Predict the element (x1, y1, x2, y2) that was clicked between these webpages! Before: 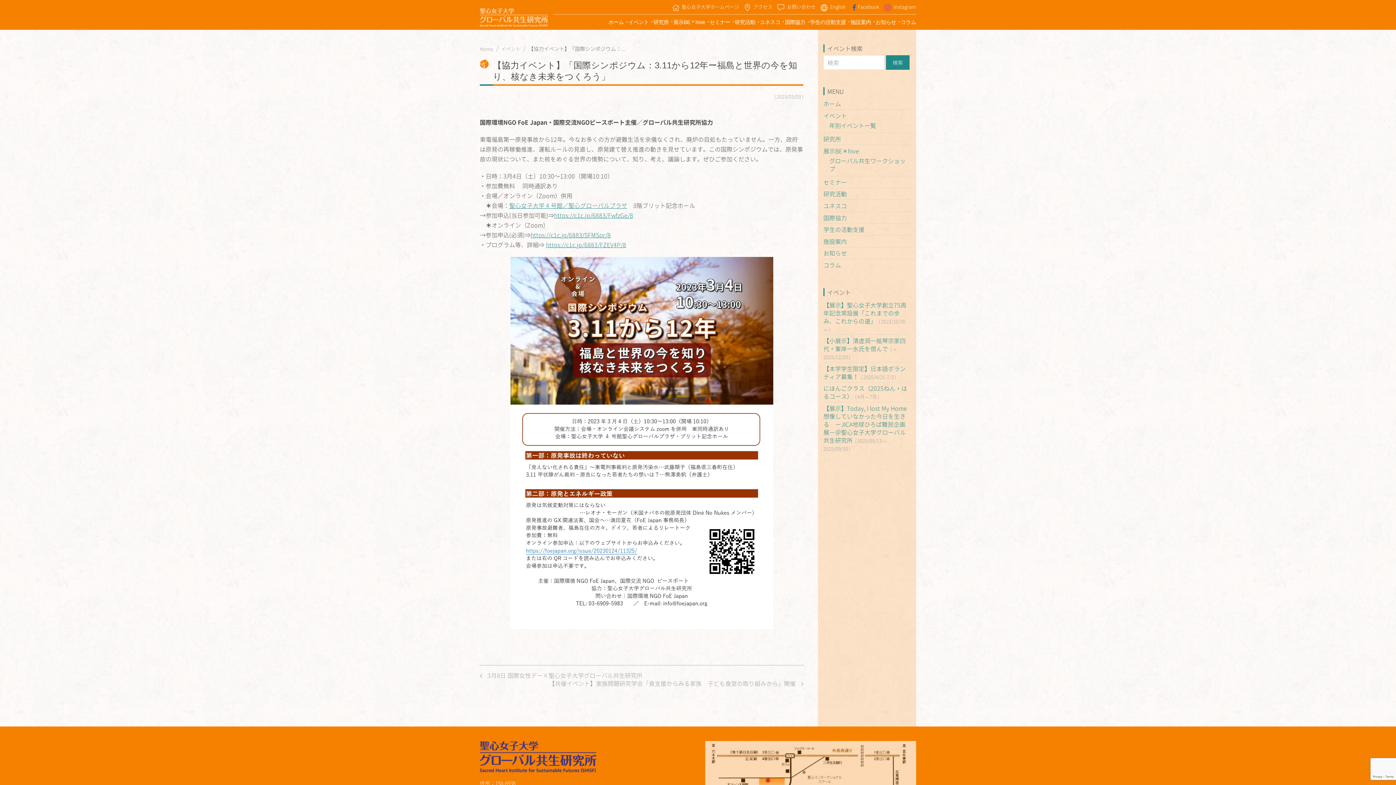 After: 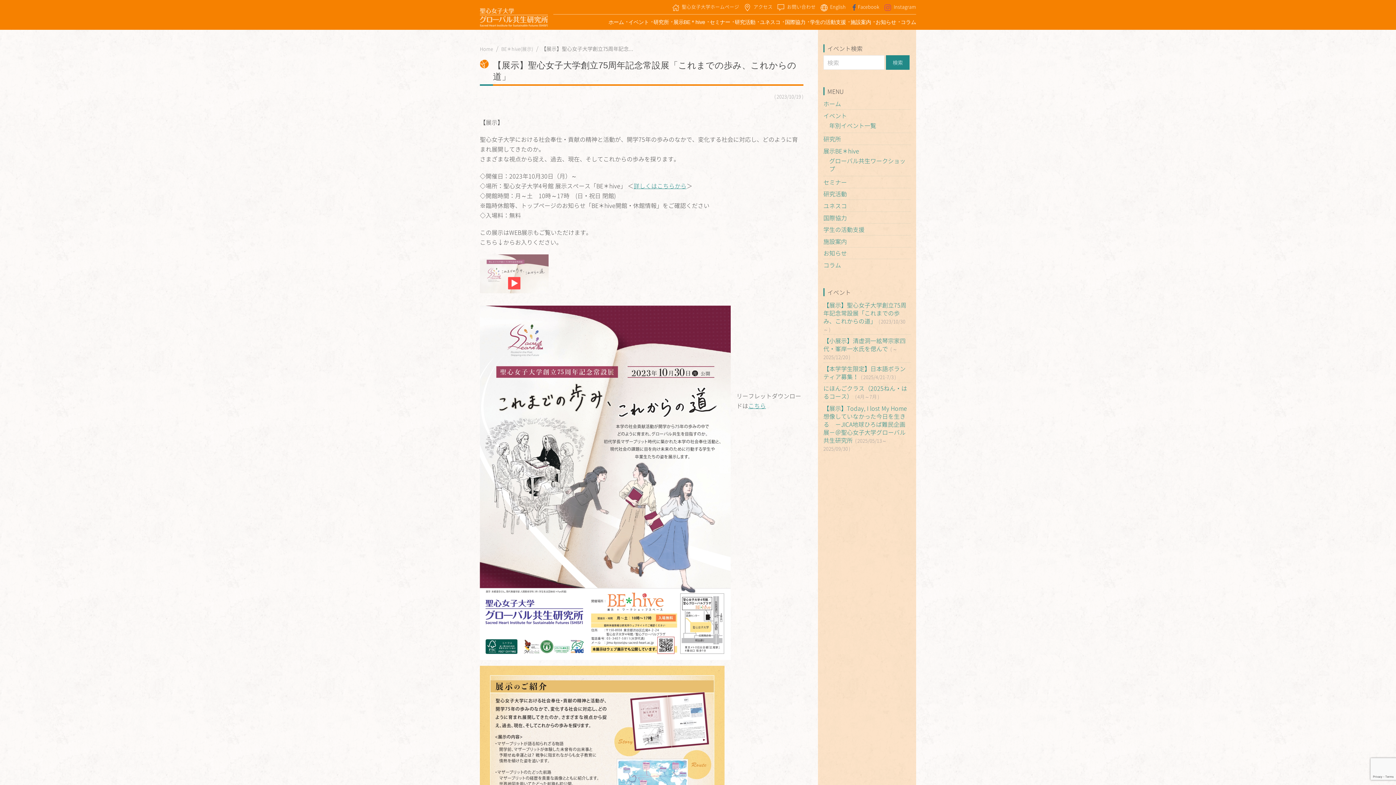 Action: label: 【展示】聖心女子大学創立75周年記念常設展「これまでの歩み、これからの道」 bbox: (823, 300, 906, 325)